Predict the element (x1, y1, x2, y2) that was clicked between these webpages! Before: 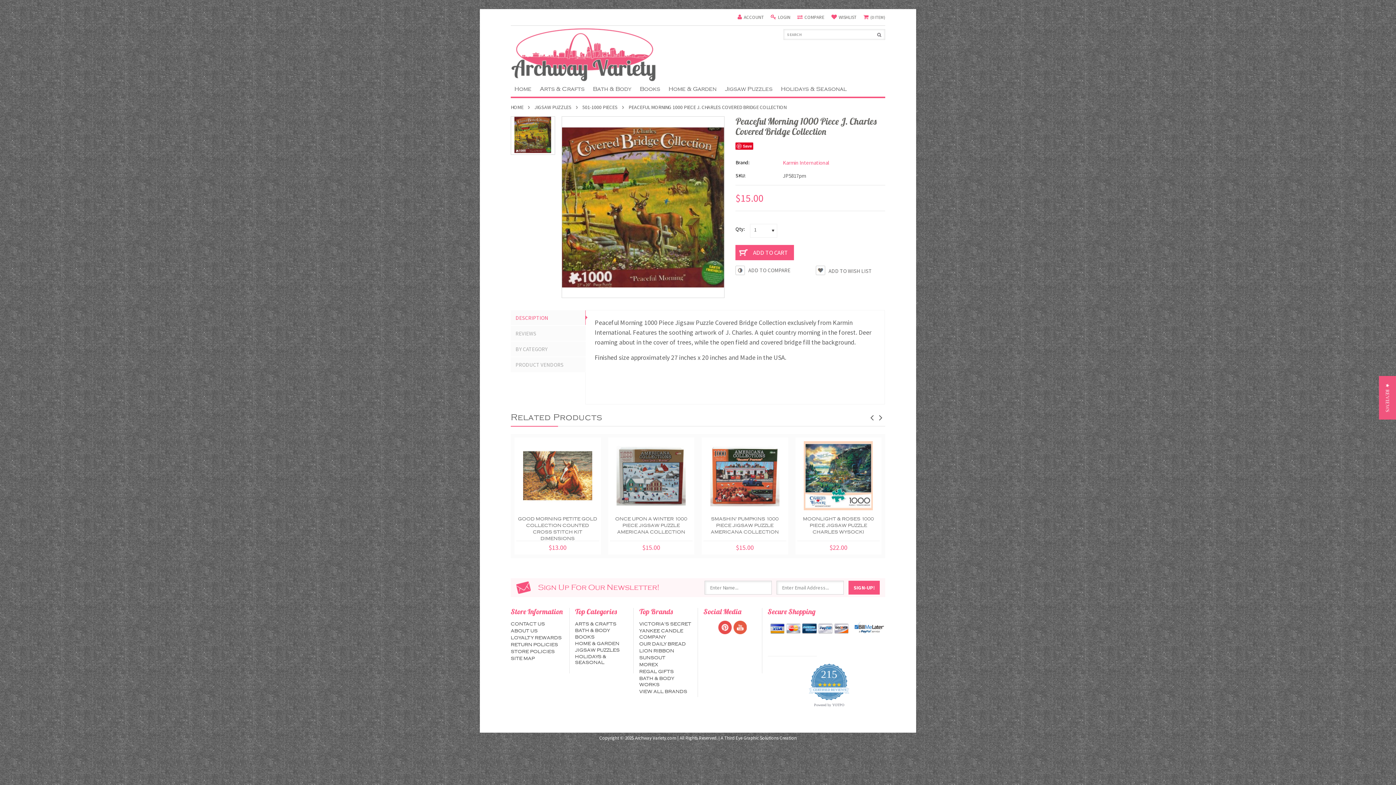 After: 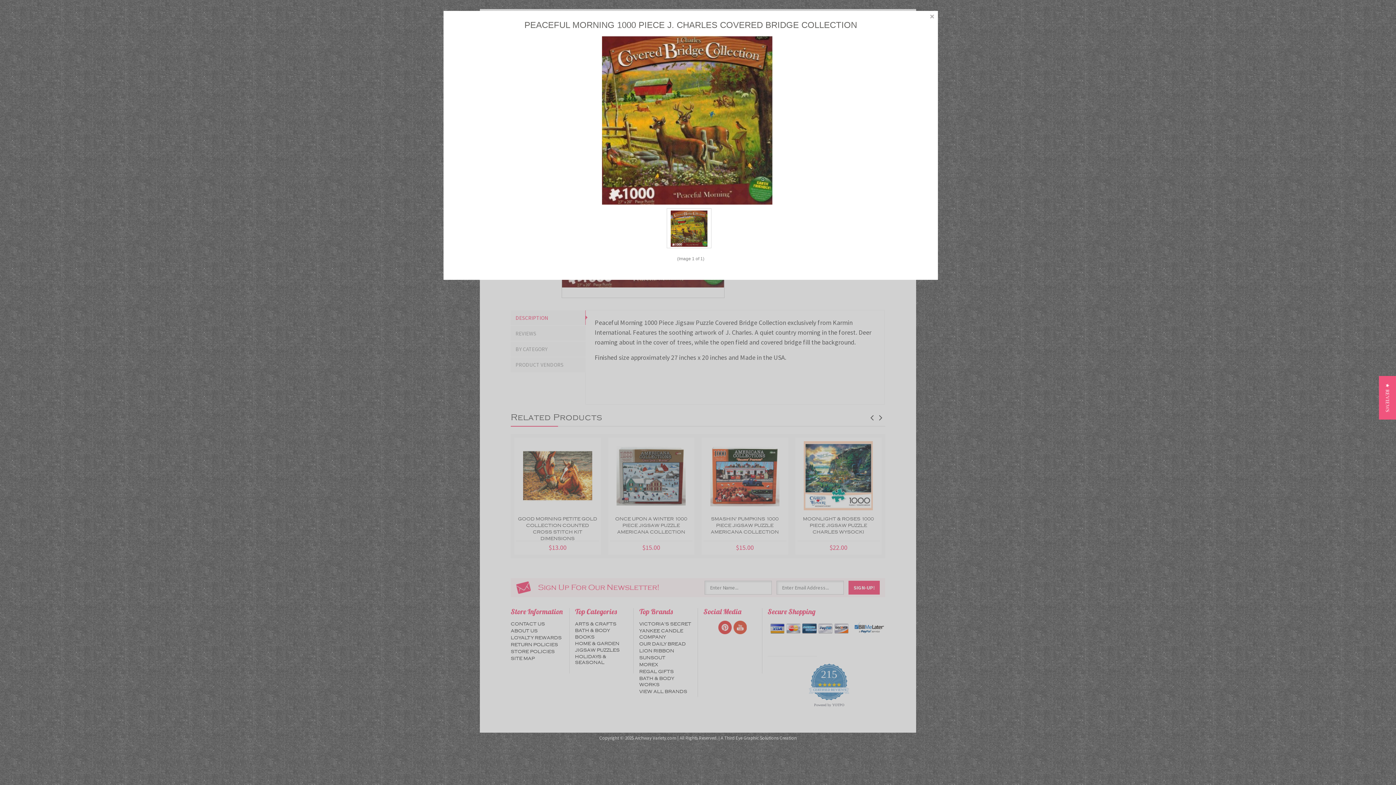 Action: bbox: (511, 116, 554, 153)